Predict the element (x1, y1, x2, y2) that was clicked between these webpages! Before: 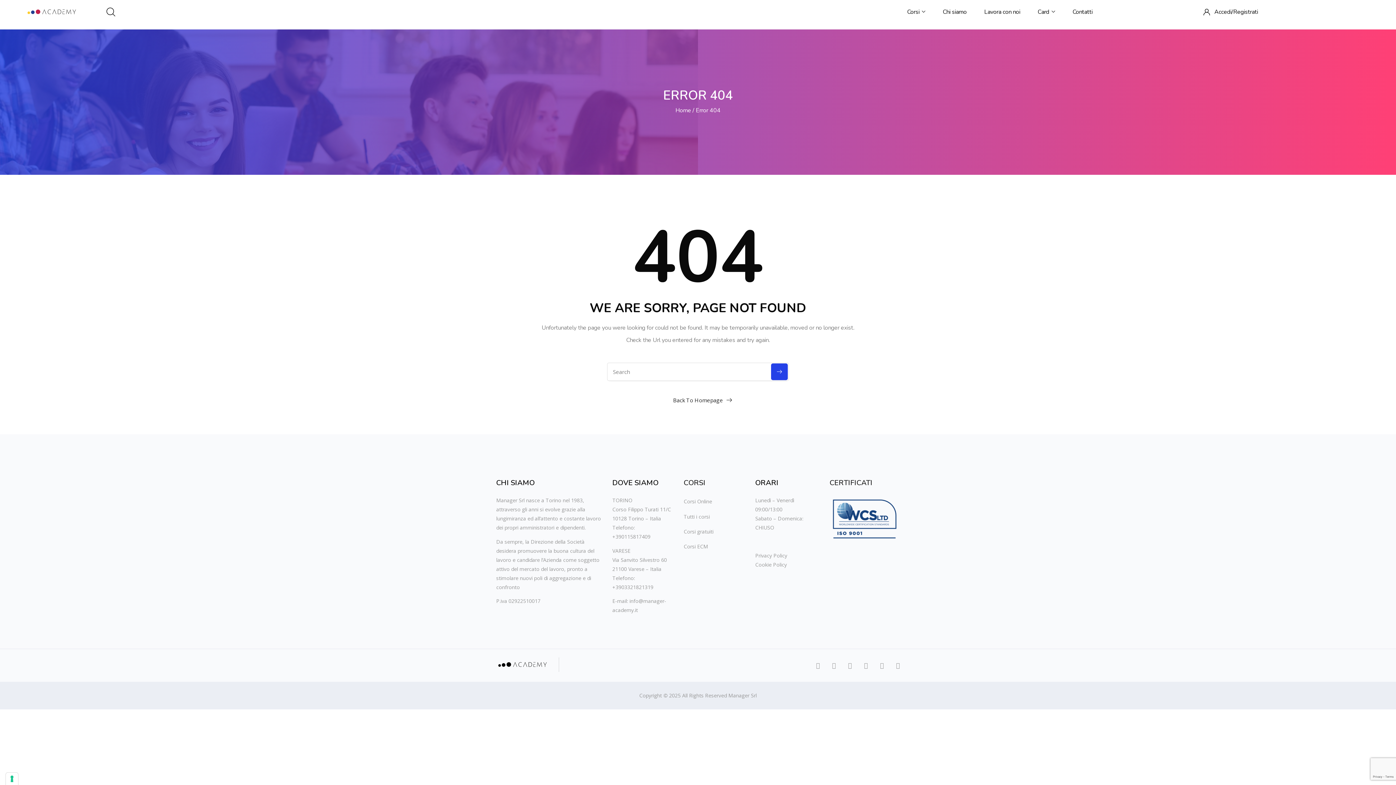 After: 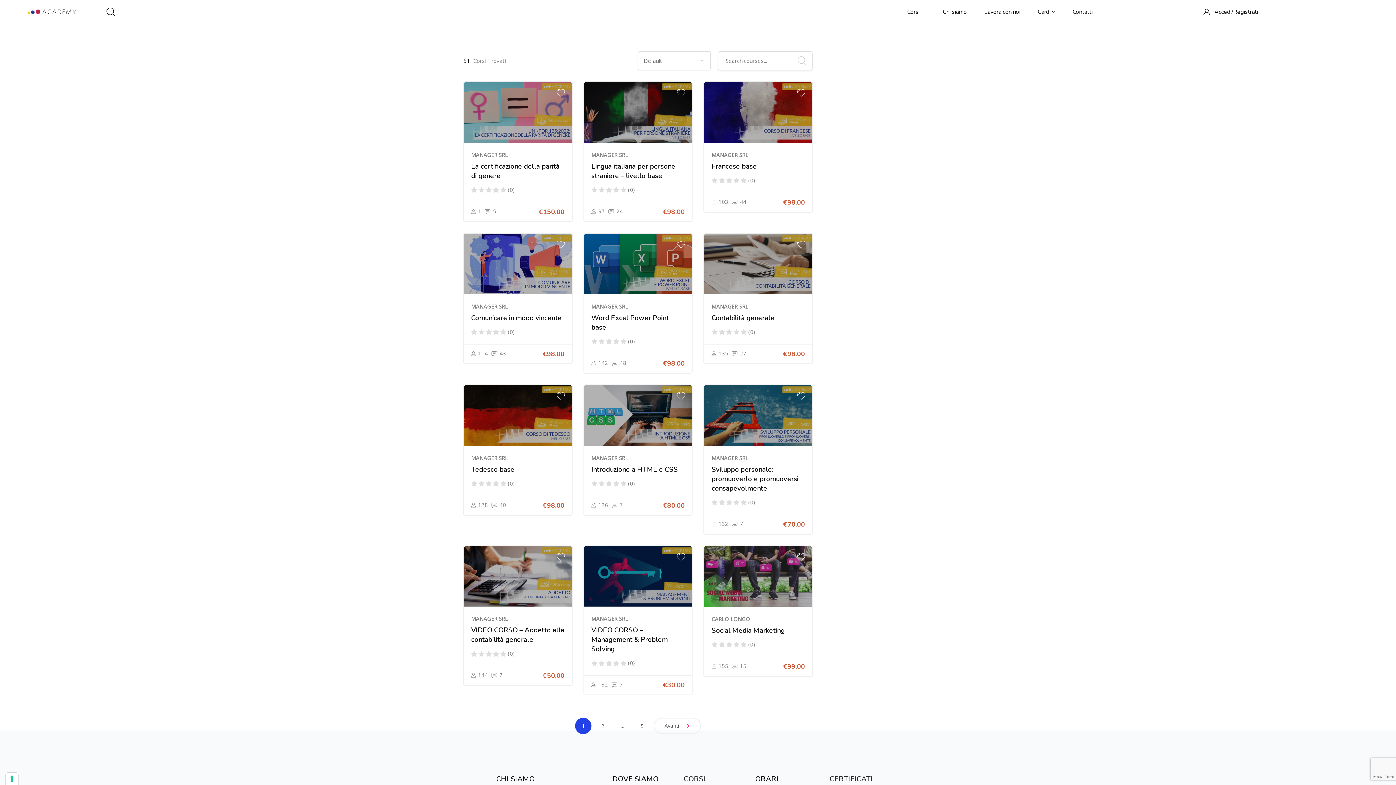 Action: bbox: (683, 496, 712, 507) label: Corsi Online